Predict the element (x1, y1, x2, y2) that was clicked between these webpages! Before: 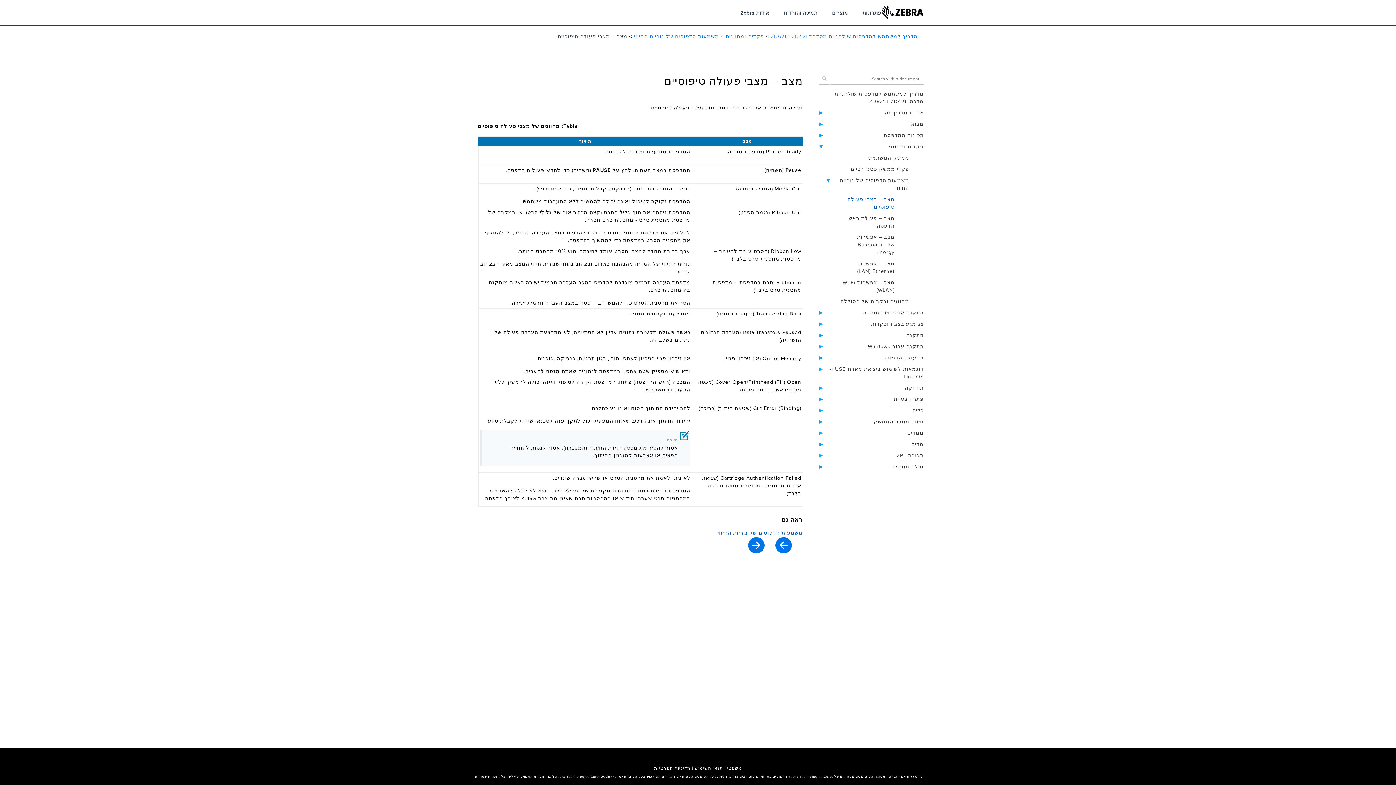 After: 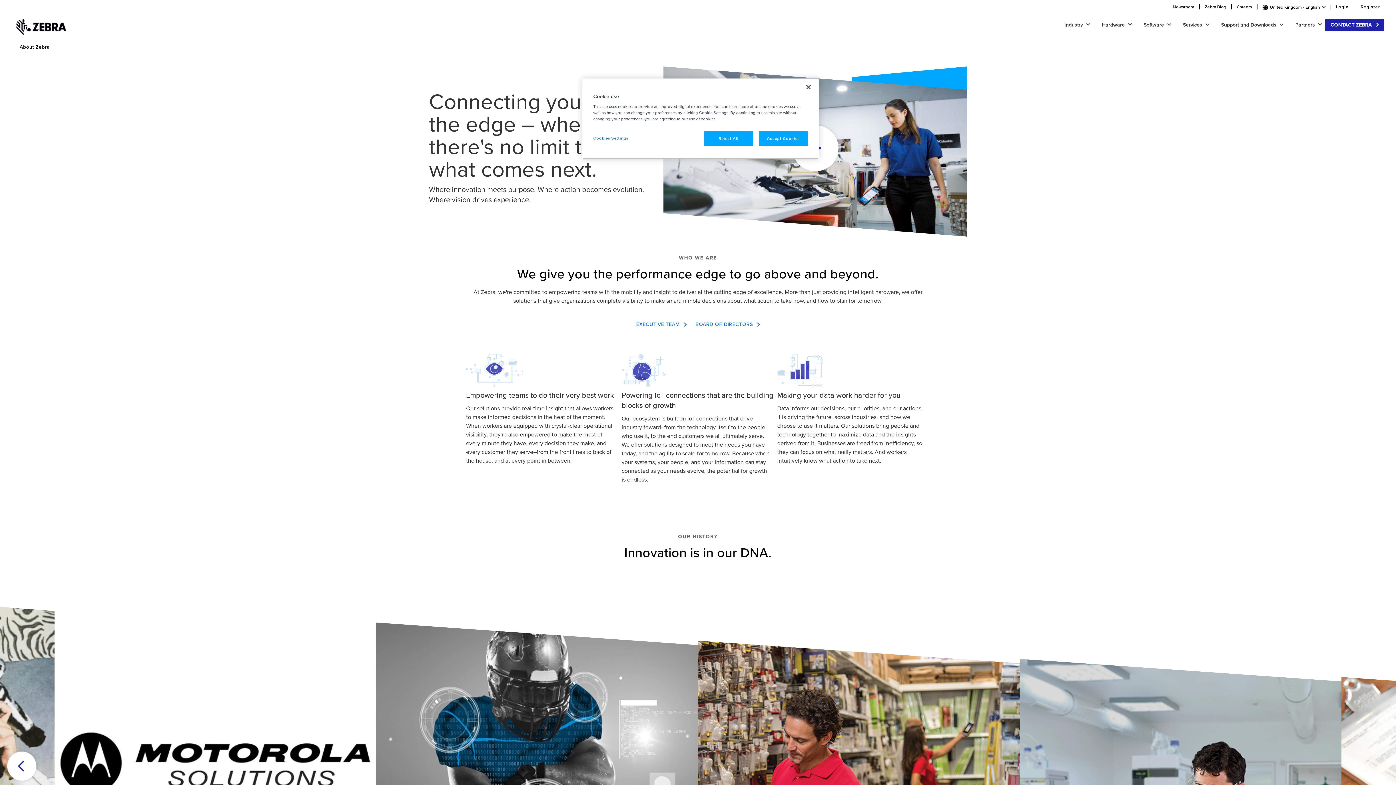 Action: label: אודות Zebra bbox: (740, 8, 769, 16)